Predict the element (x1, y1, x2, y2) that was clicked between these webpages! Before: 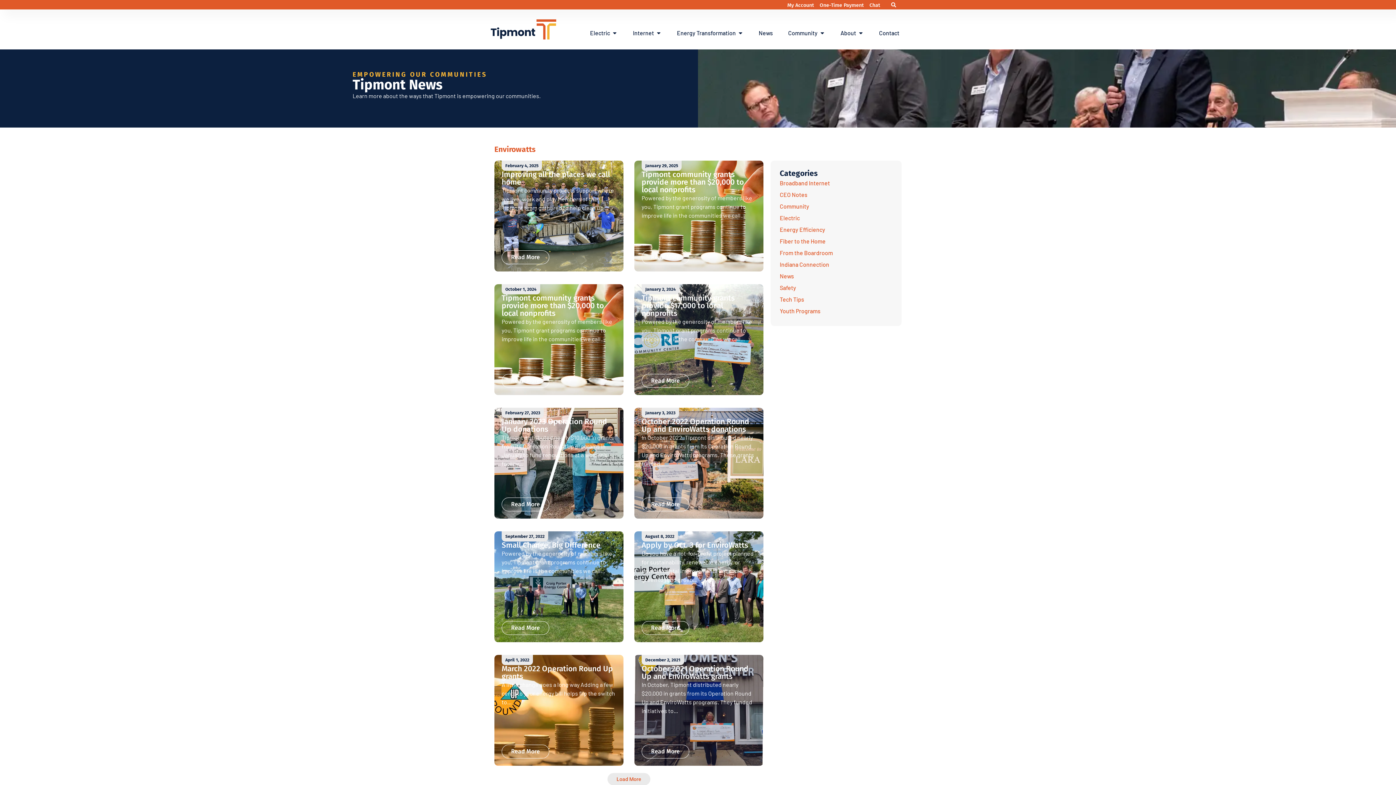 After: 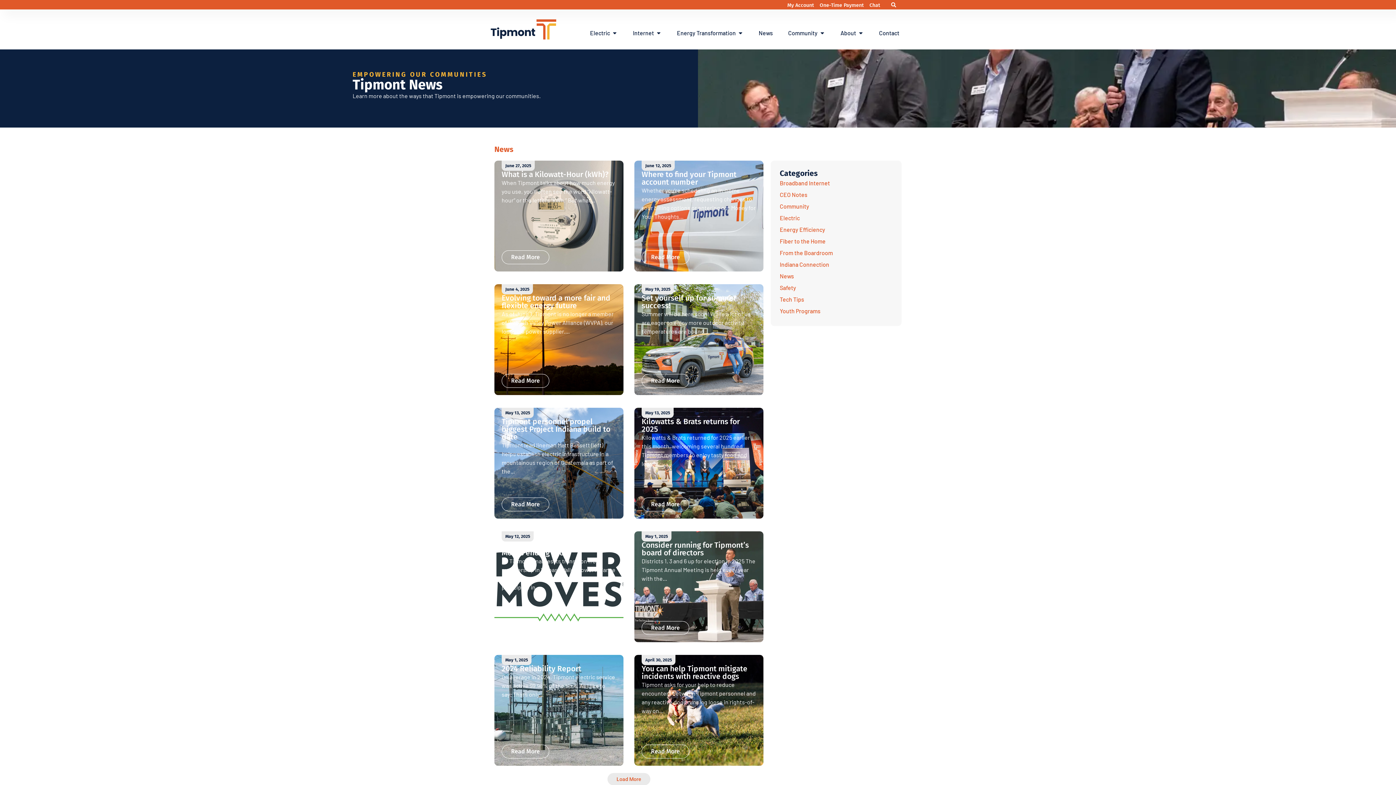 Action: label: News bbox: (779, 272, 794, 279)